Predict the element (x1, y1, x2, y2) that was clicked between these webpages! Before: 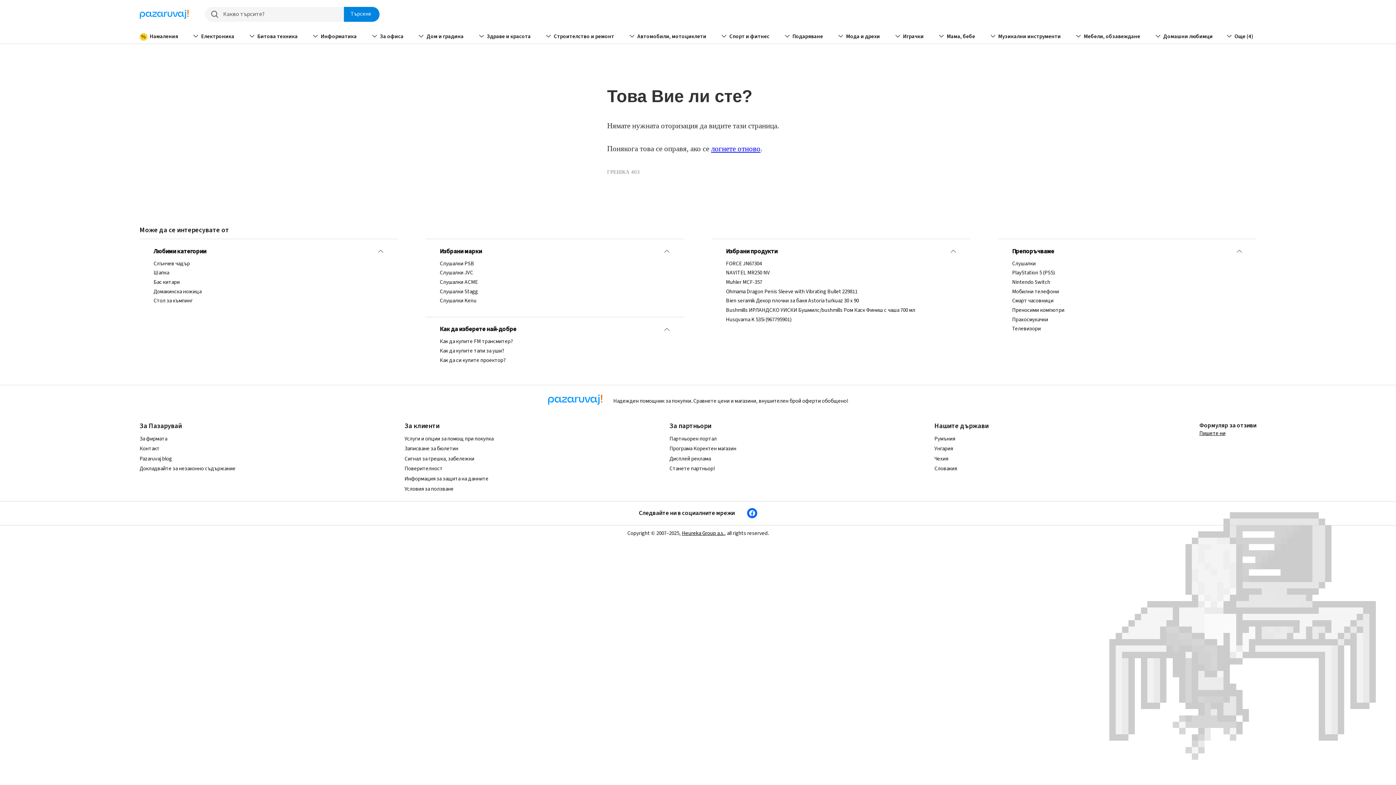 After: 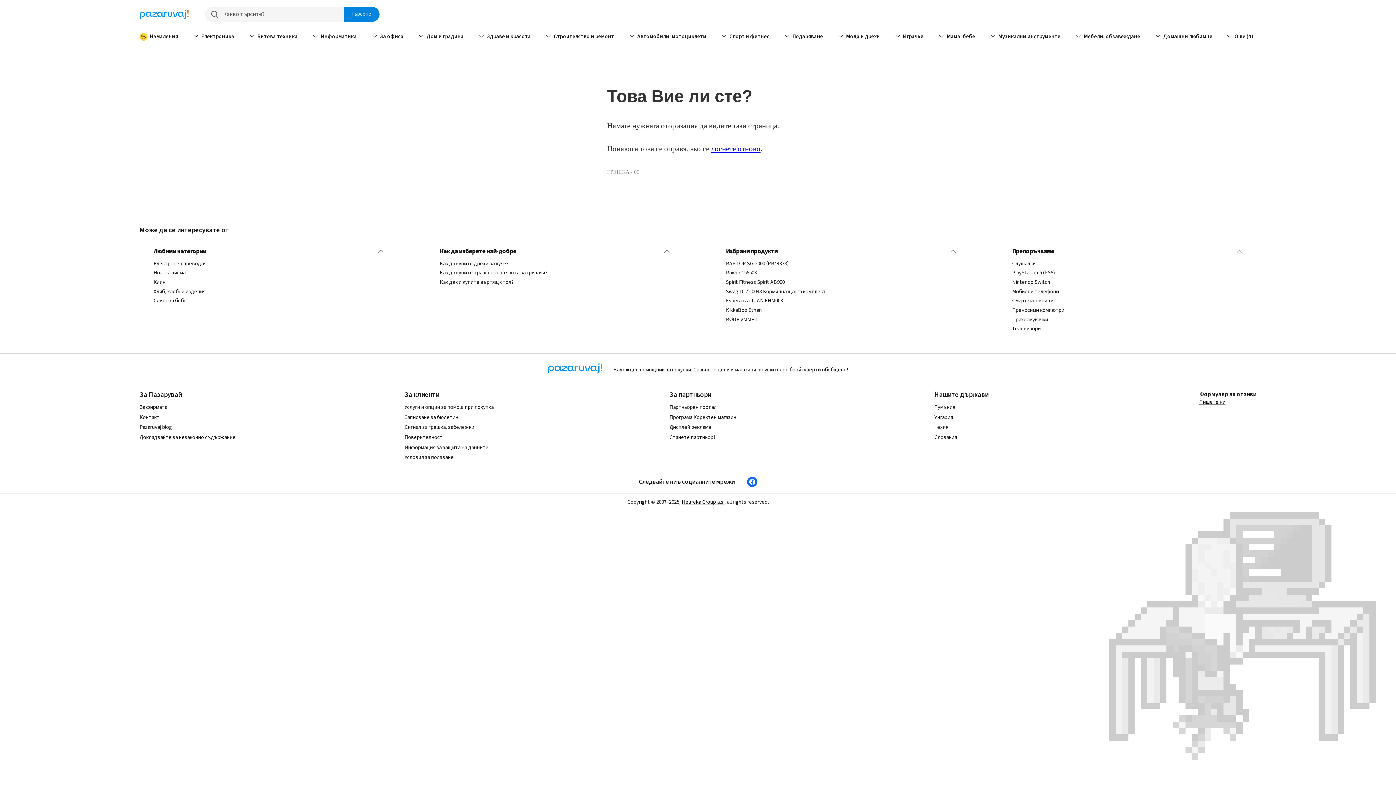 Action: bbox: (726, 269, 956, 276) label: NAVITEL MR250 NV